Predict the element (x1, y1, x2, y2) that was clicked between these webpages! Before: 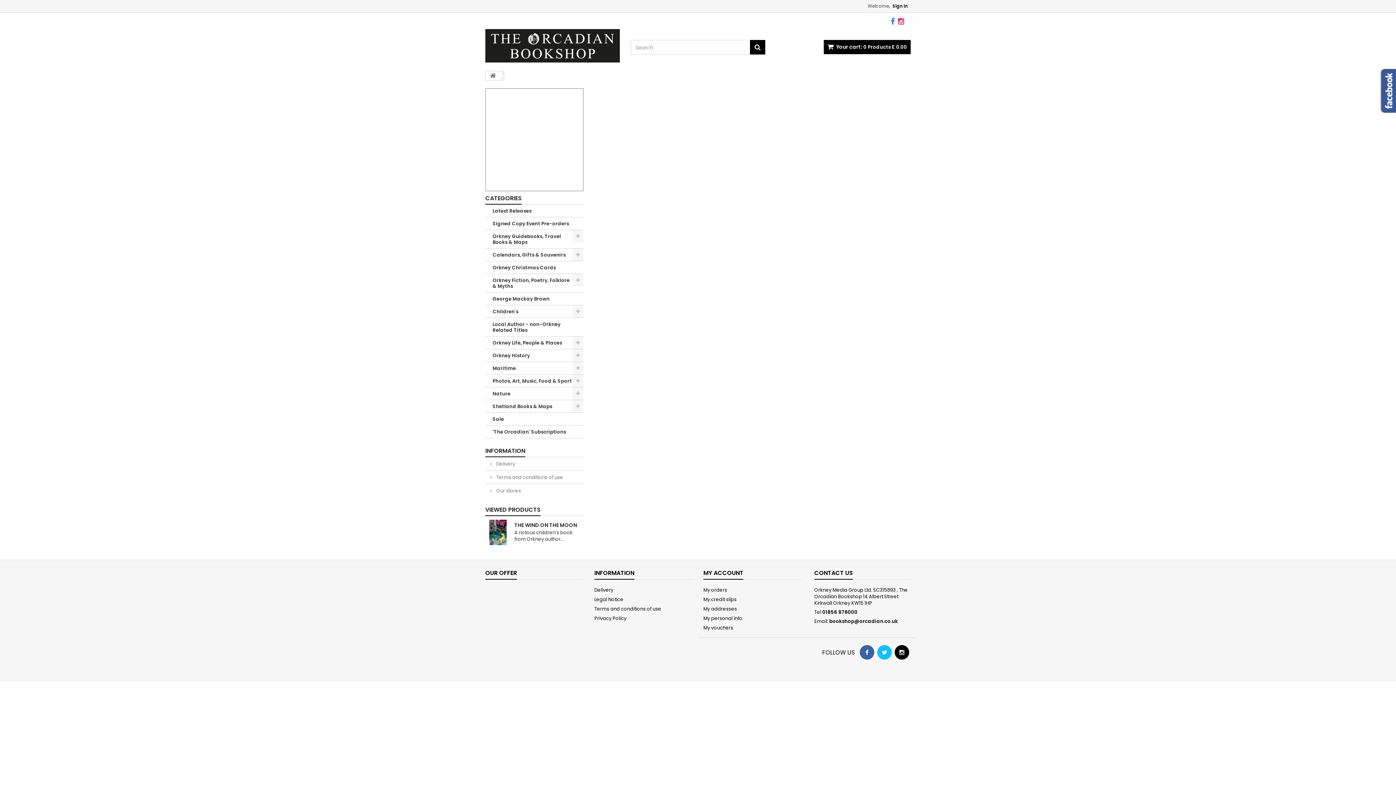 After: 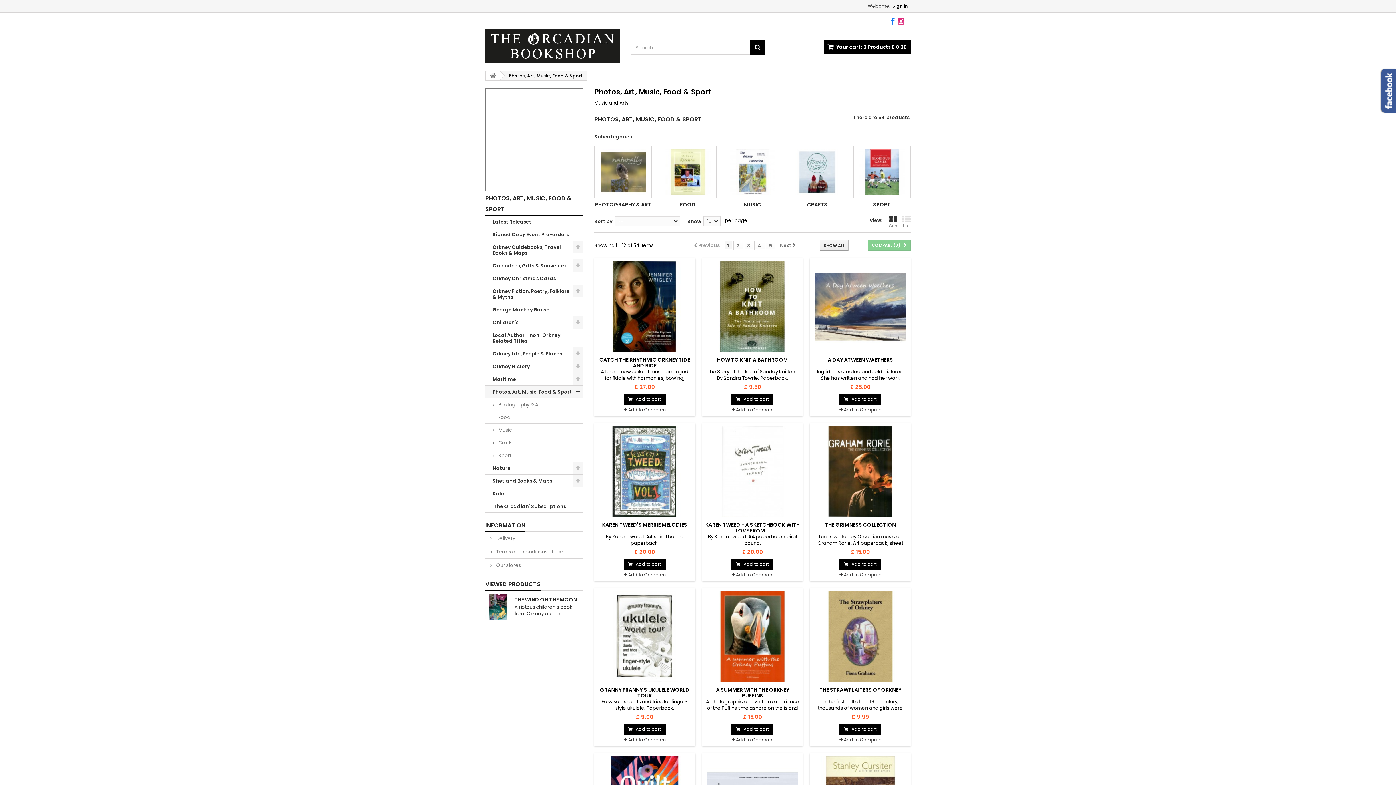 Action: bbox: (485, 374, 583, 387) label: Photos, Art, Music, Food & Sport